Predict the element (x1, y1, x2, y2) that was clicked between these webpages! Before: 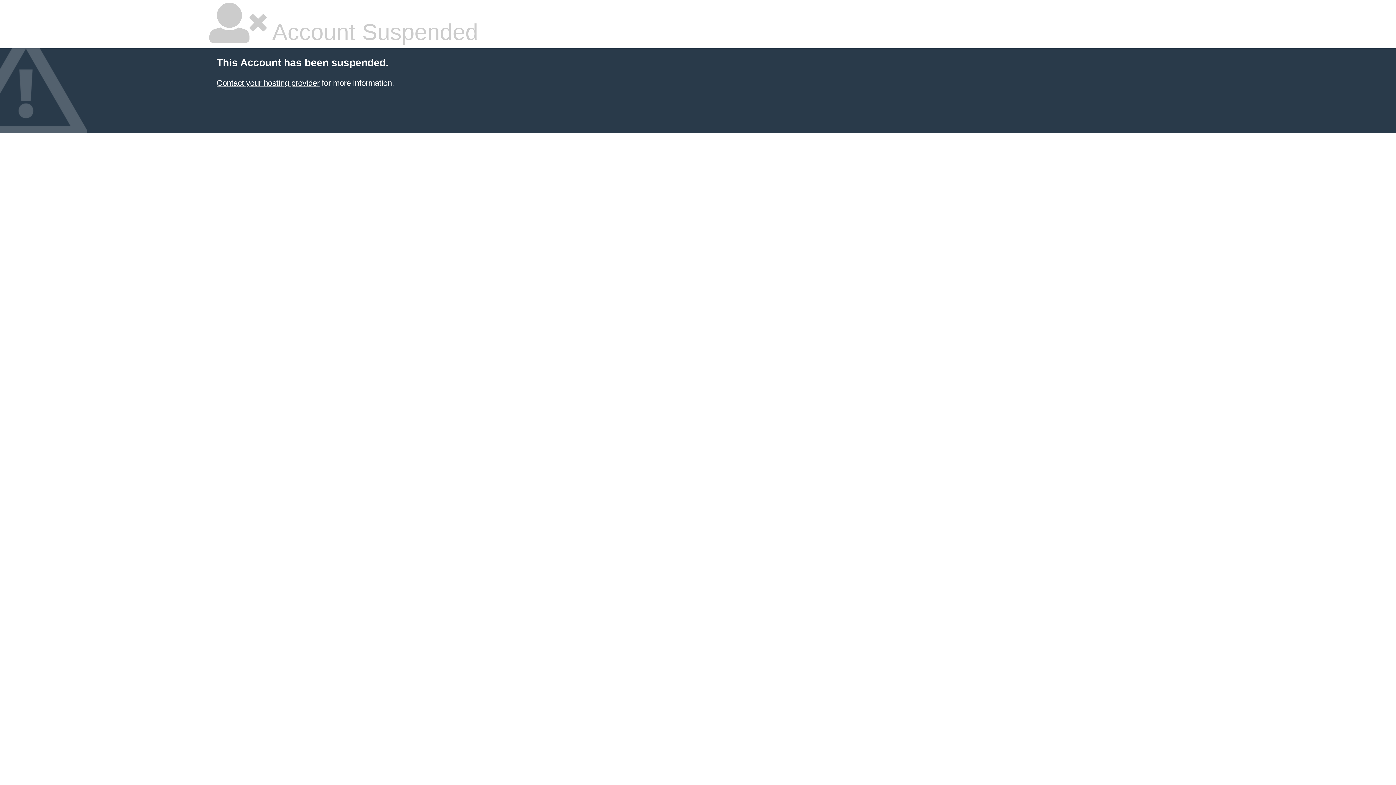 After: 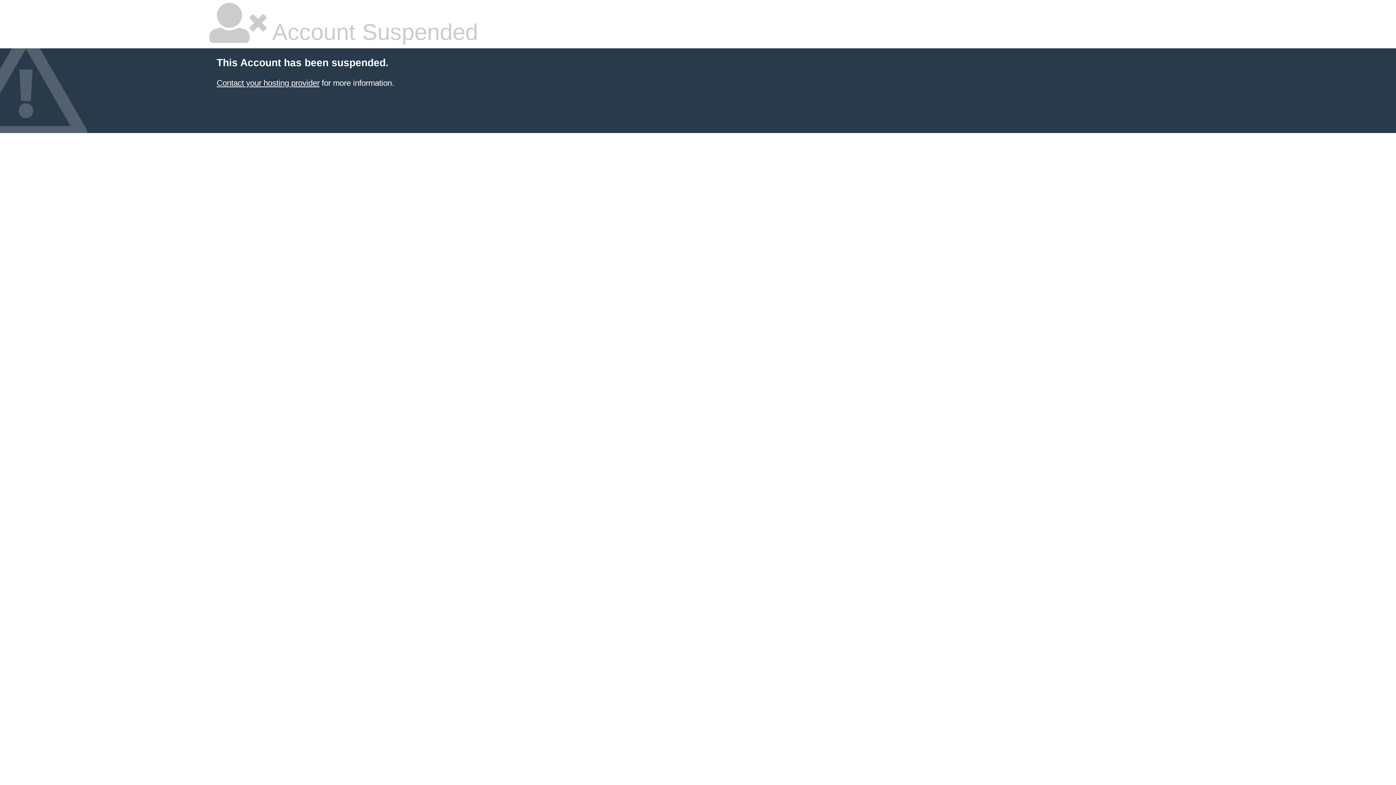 Action: label: Contact your hosting provider bbox: (216, 78, 319, 87)